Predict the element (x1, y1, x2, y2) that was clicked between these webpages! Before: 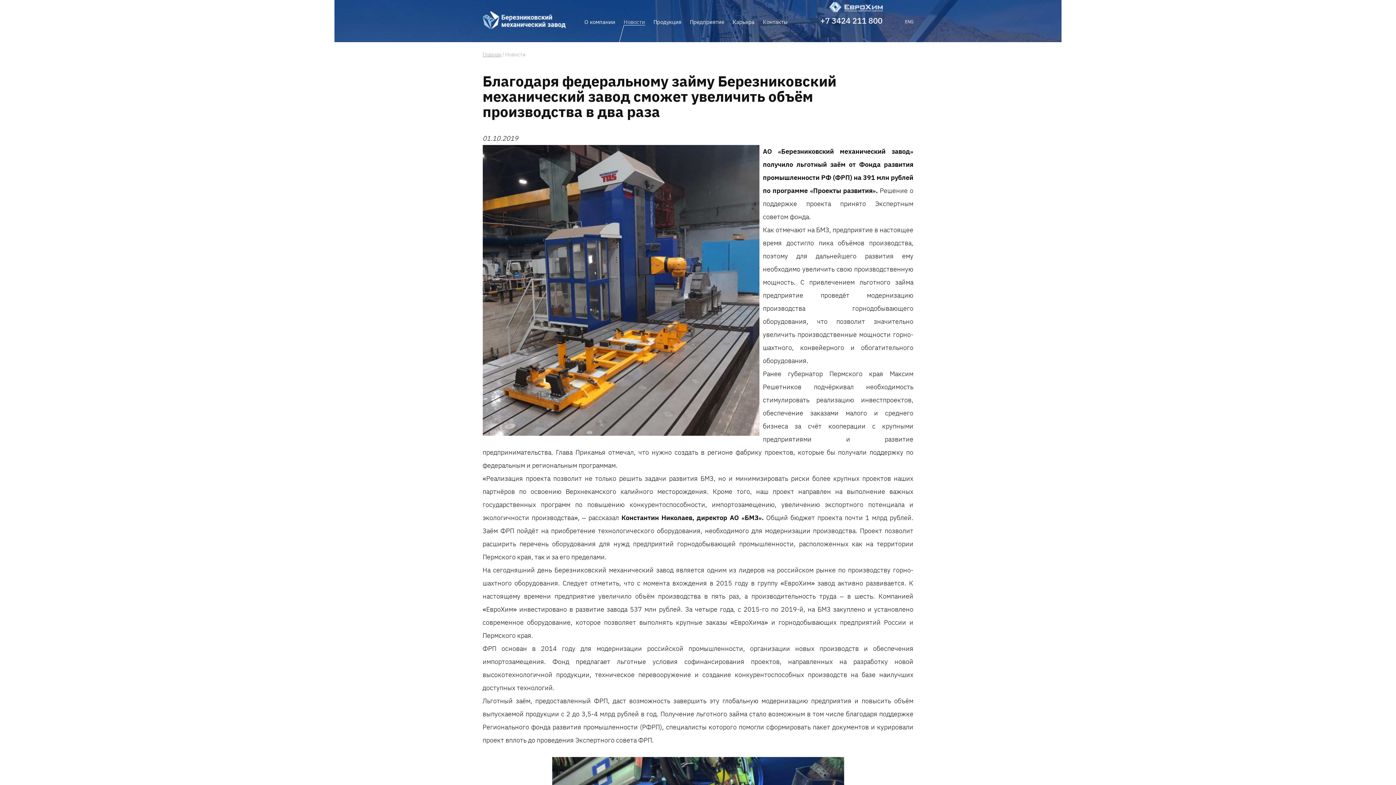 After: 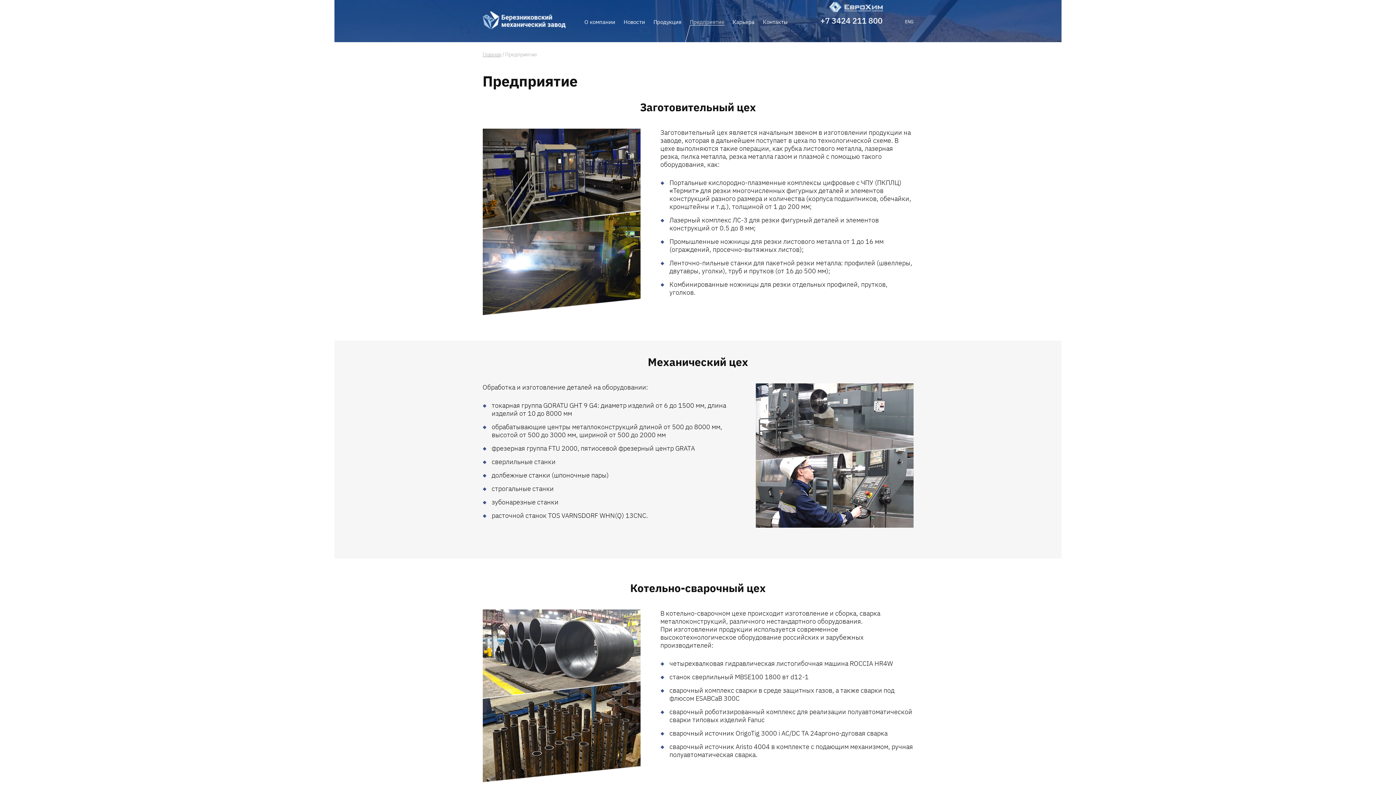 Action: bbox: (690, 18, 724, 25) label: Предприятие